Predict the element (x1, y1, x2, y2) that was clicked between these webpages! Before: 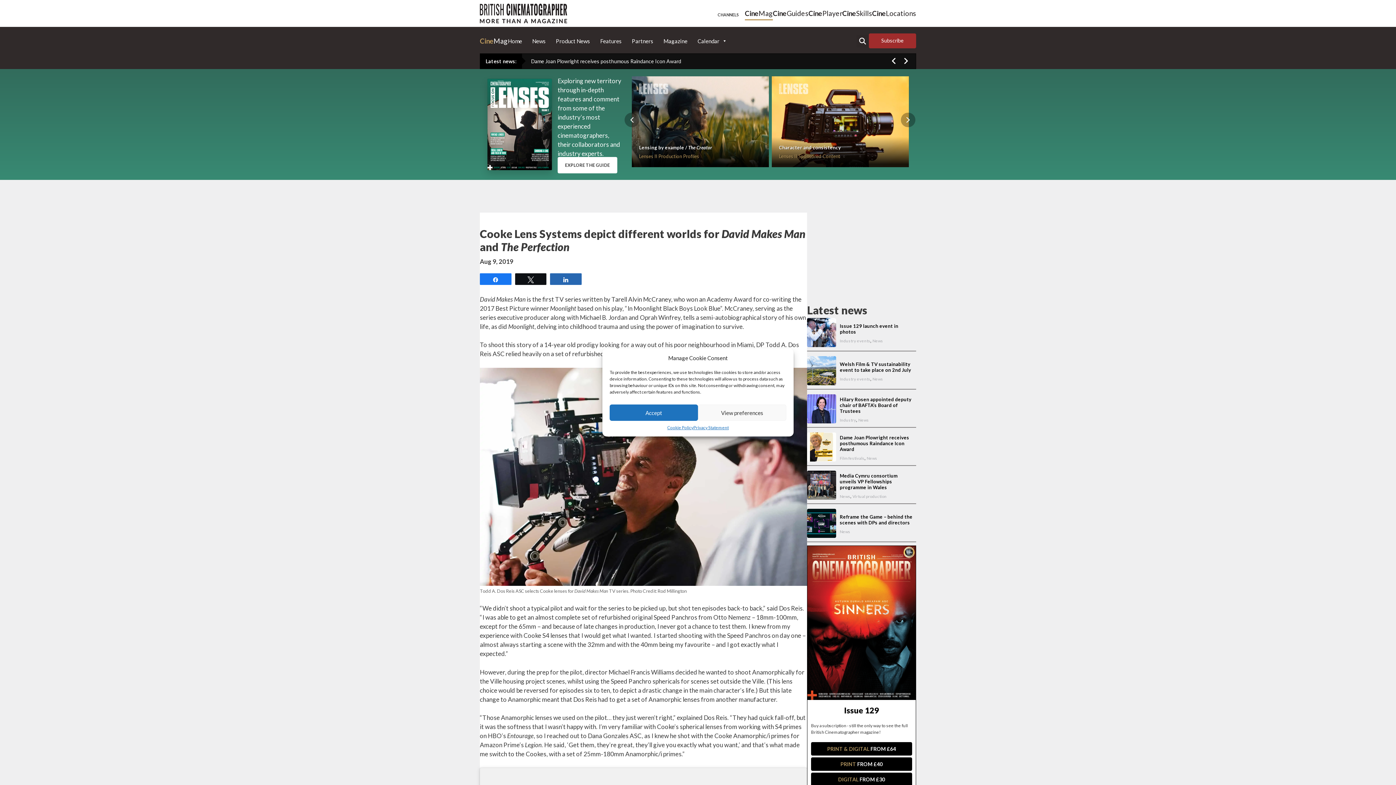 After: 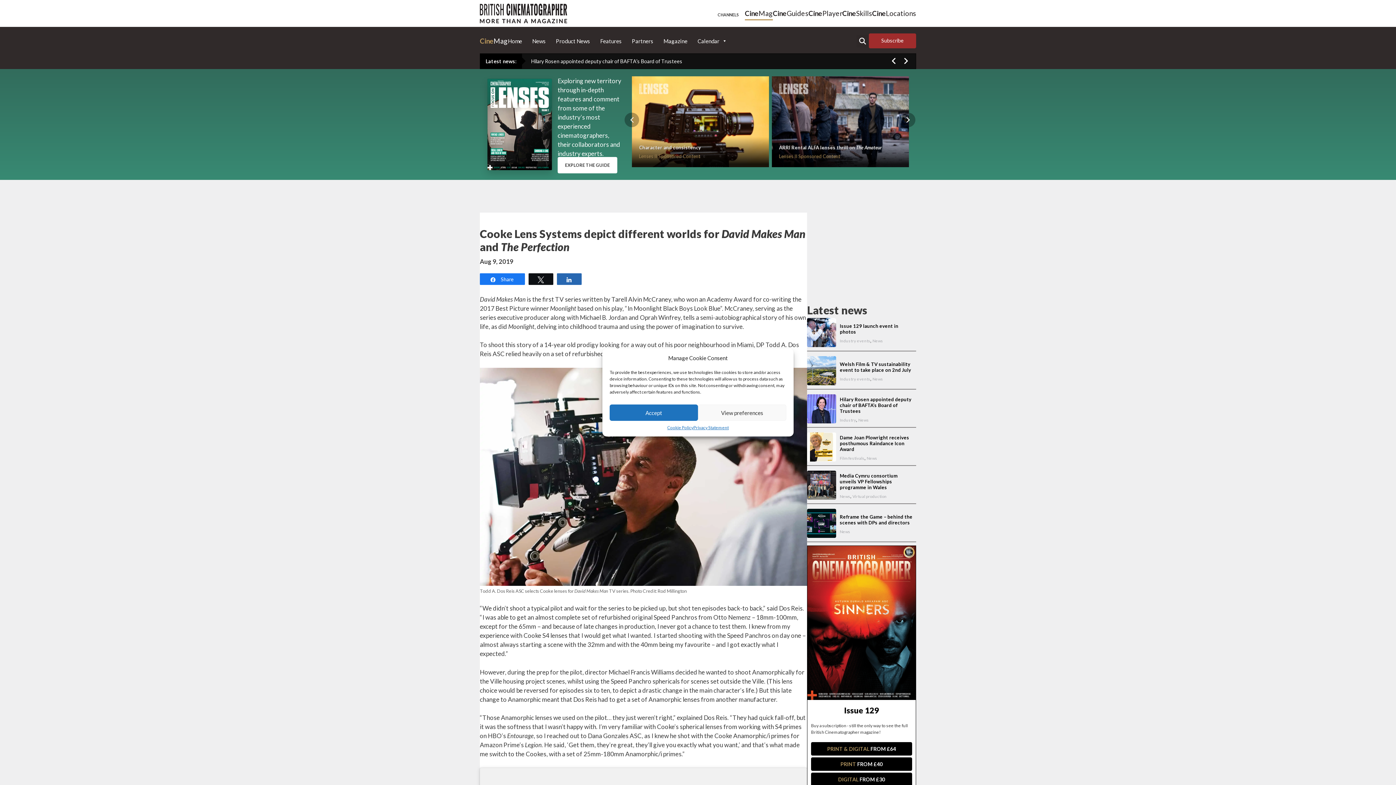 Action: label: Share bbox: (480, 273, 511, 284)